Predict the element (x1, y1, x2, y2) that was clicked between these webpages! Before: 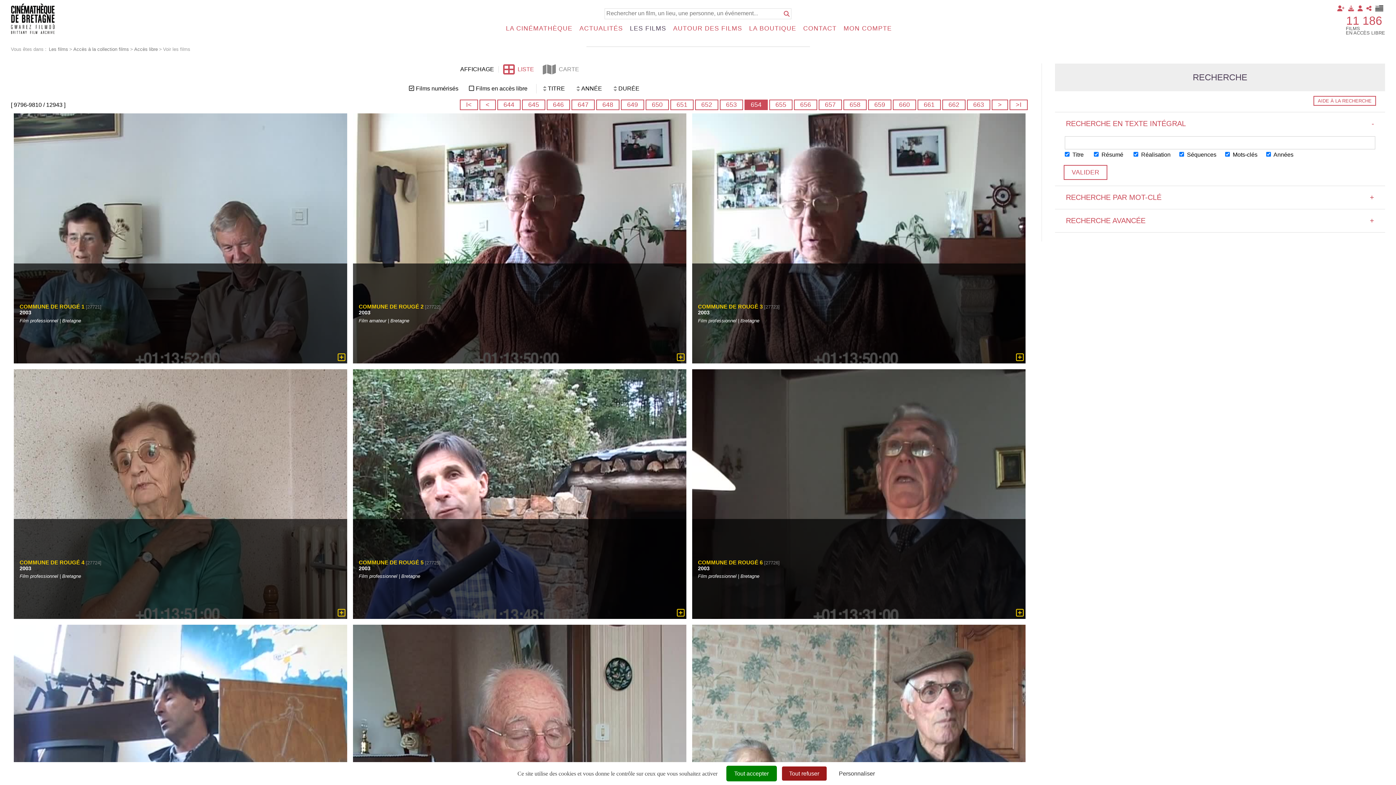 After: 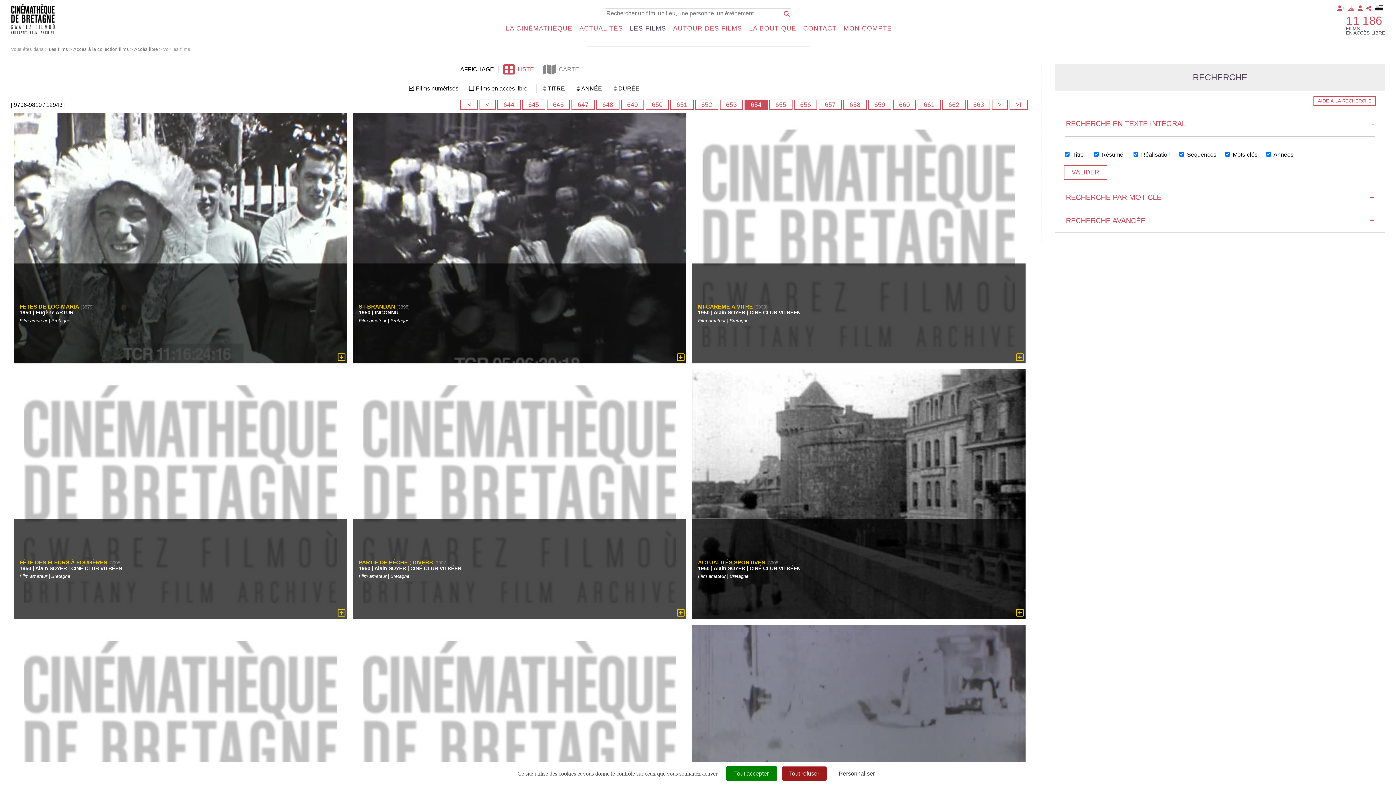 Action: bbox: (576, 88, 580, 92)